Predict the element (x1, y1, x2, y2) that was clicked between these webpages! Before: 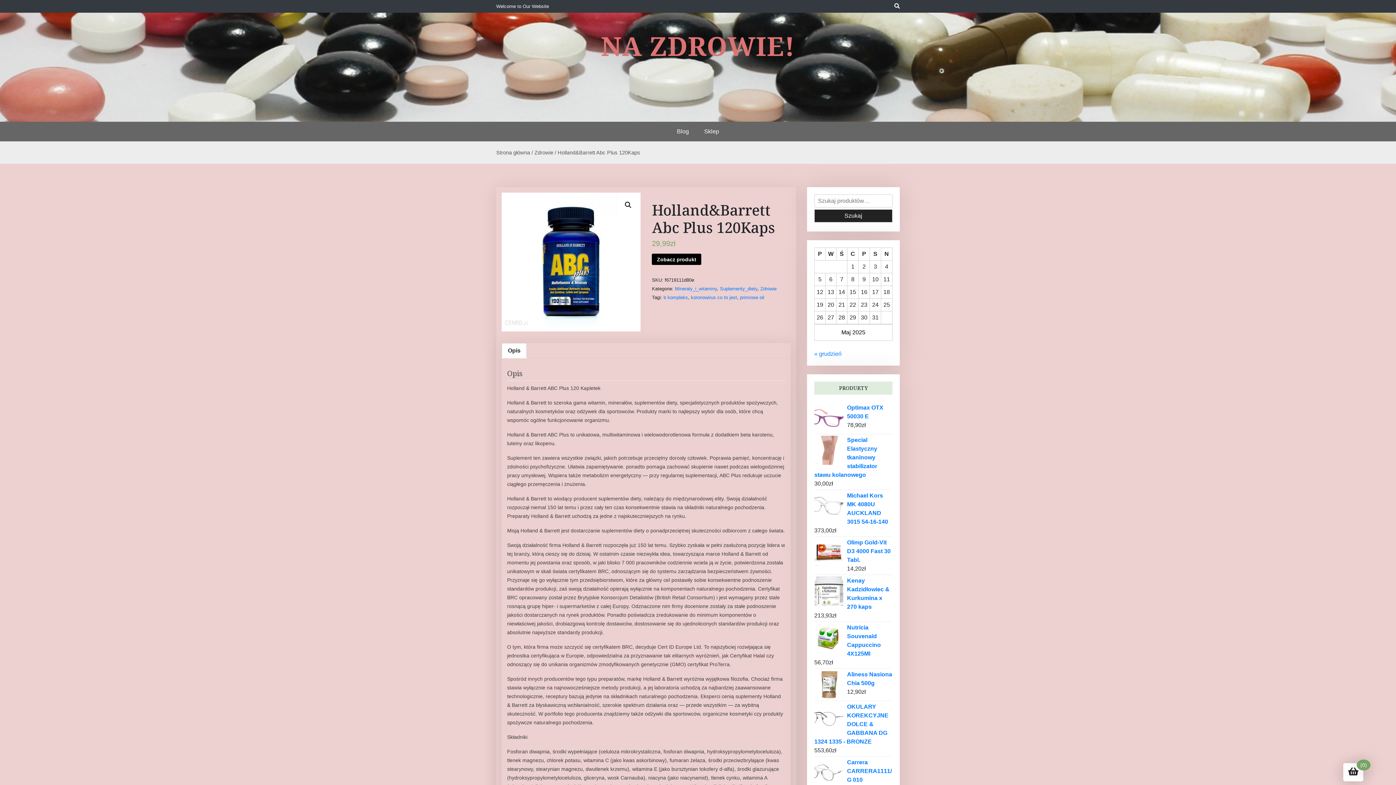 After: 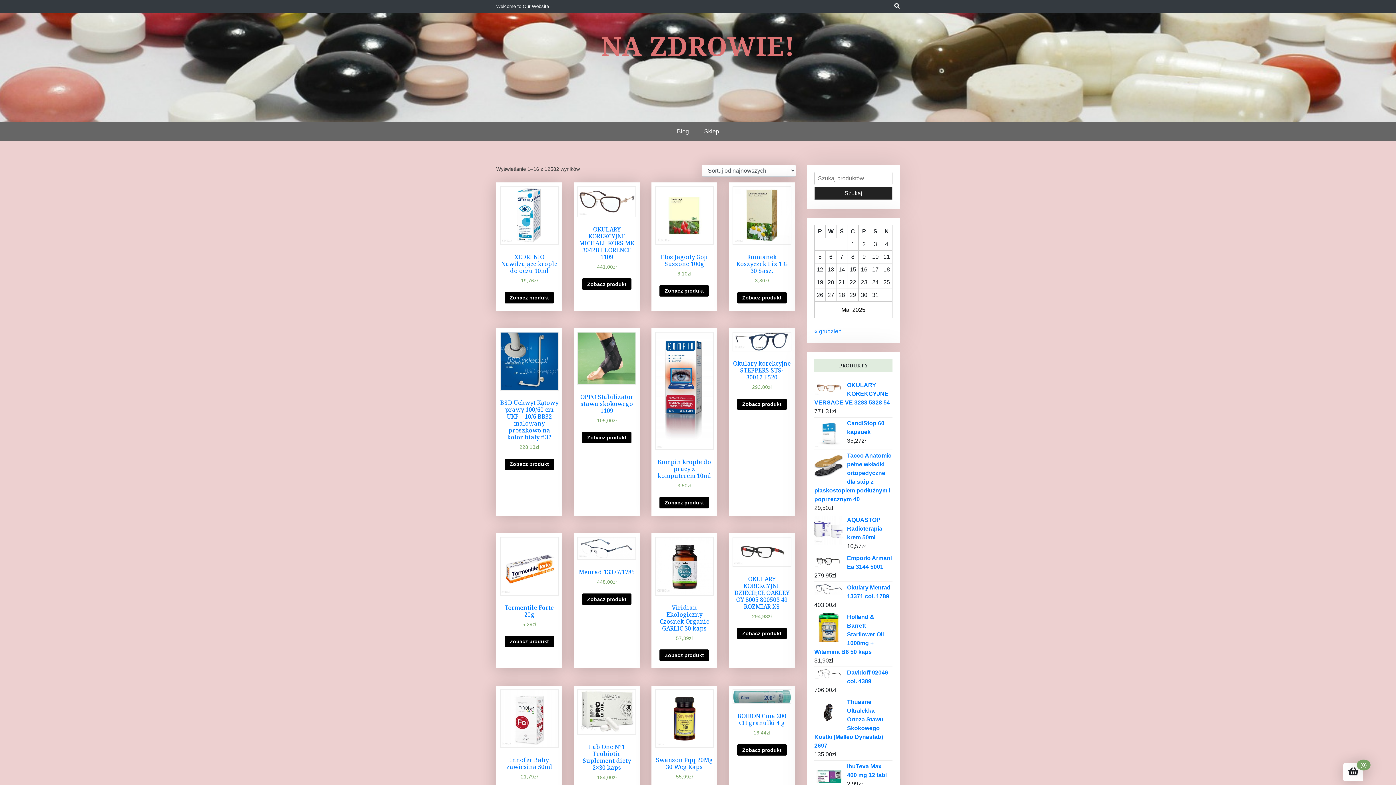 Action: label: Sklep bbox: (696, 121, 726, 141)